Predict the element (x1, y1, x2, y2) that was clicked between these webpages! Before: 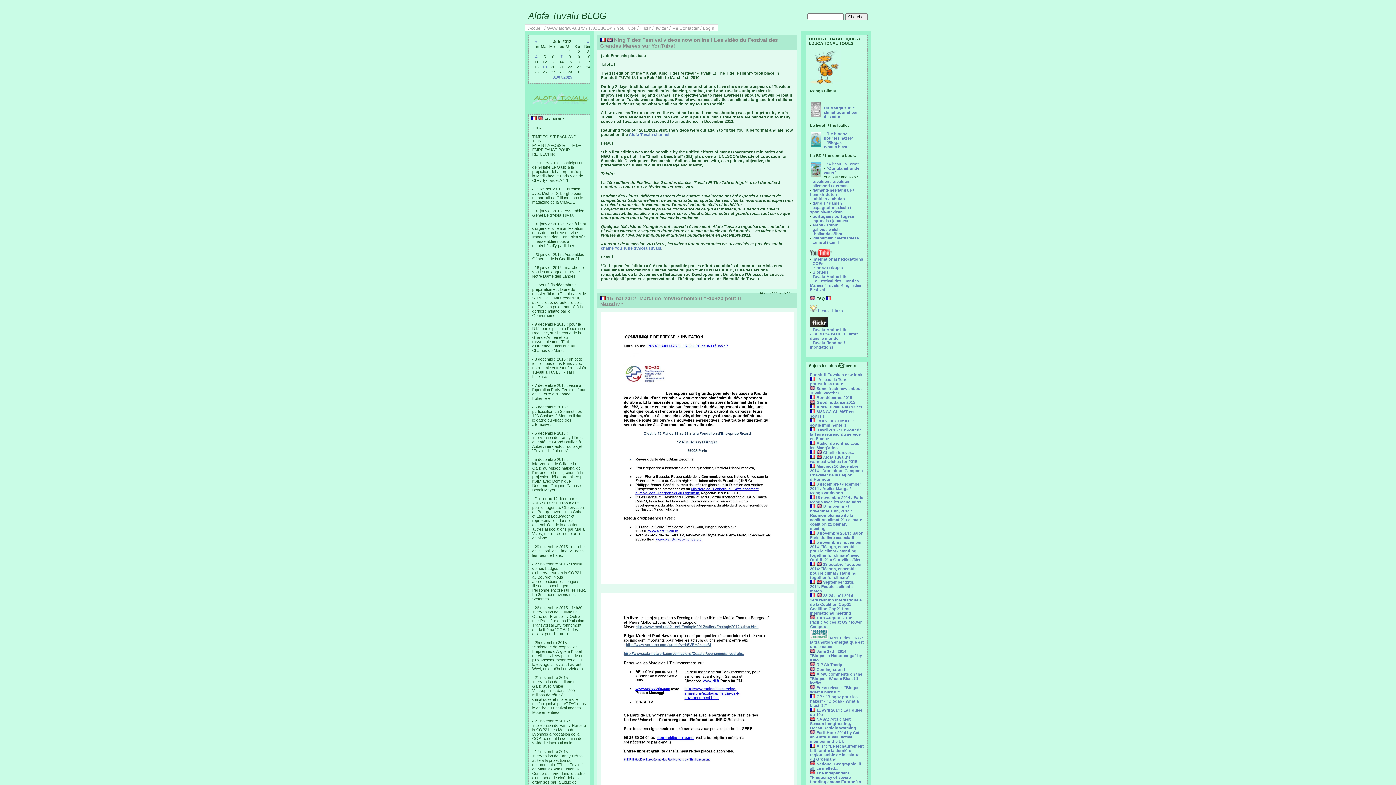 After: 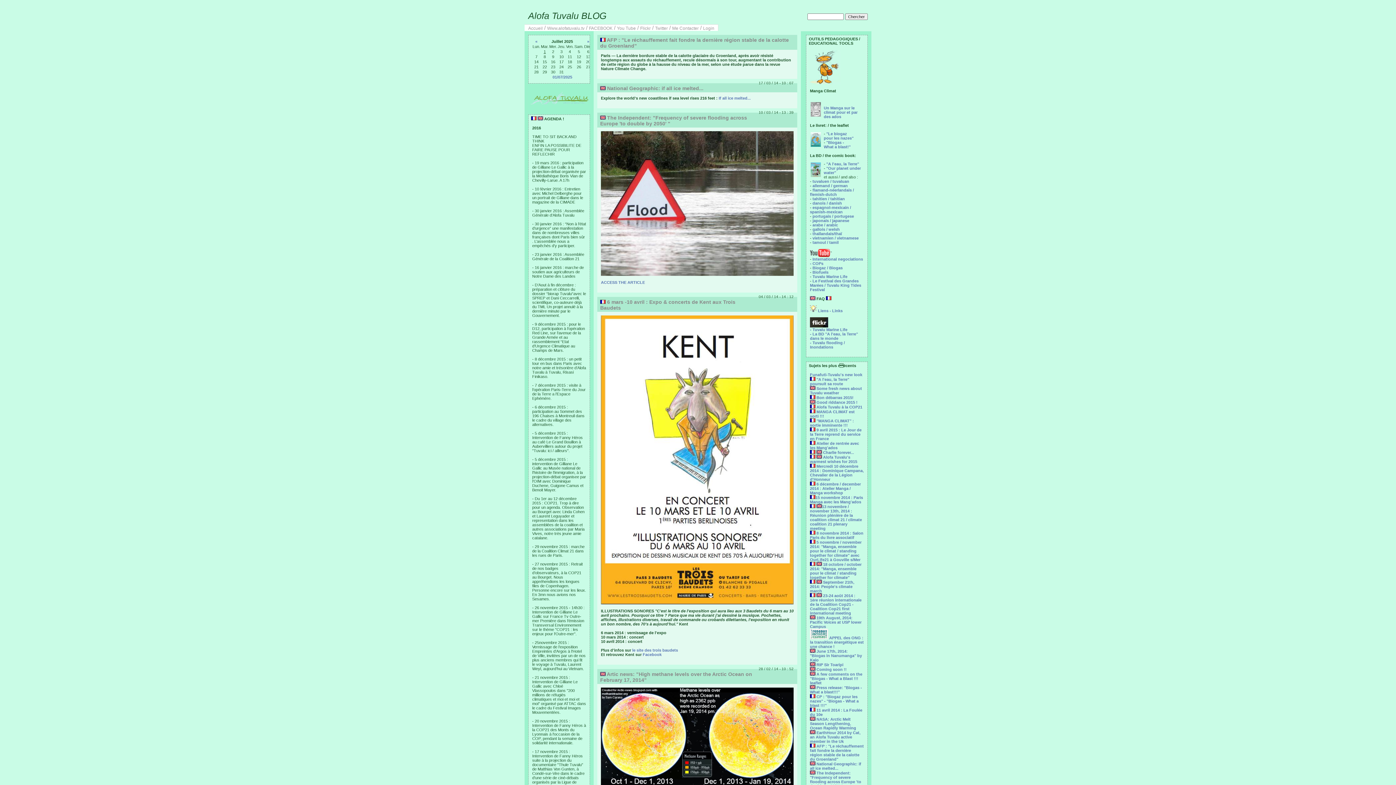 Action: bbox: (810, 744, 864, 761) label:  AFP : "Le réchauffement fait fondre la dernière région stable de la calotte du Groenland"